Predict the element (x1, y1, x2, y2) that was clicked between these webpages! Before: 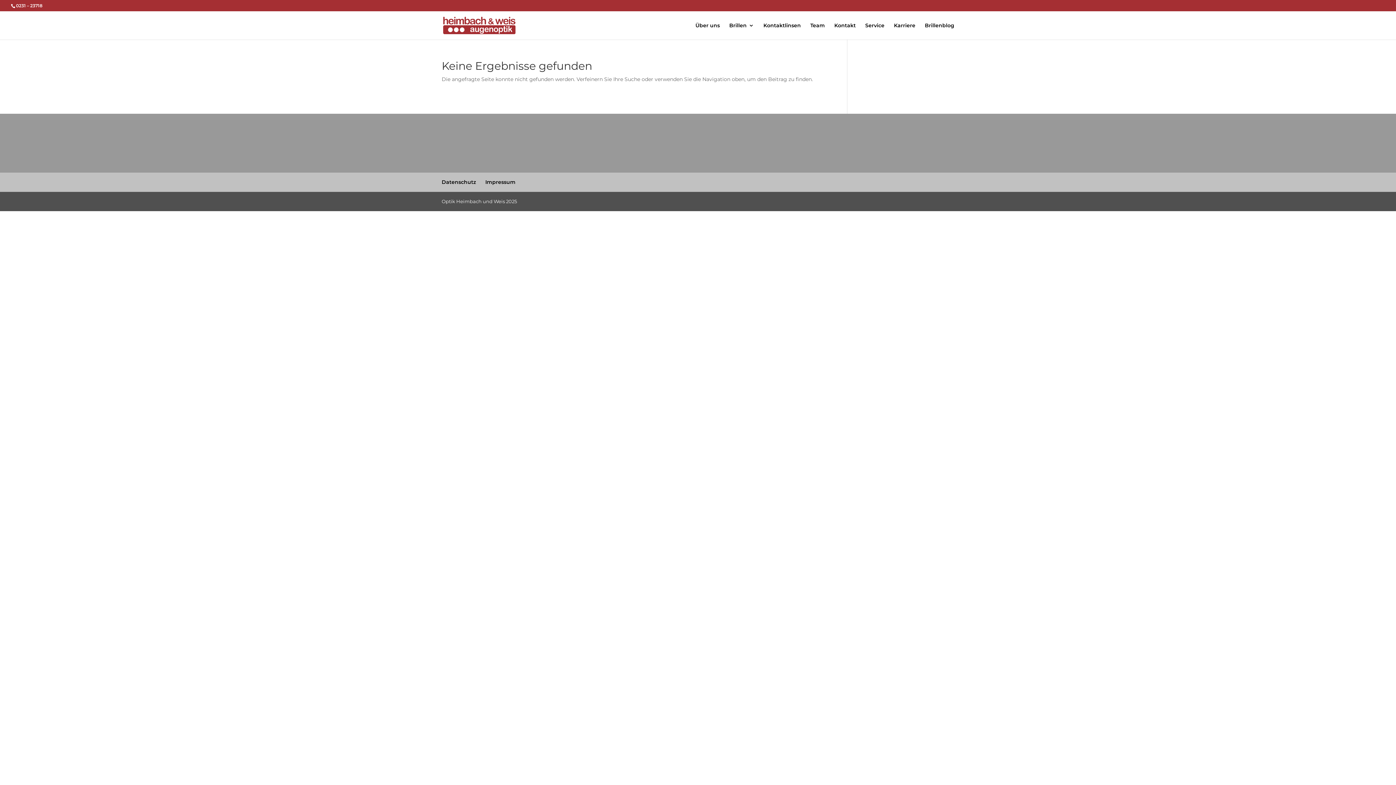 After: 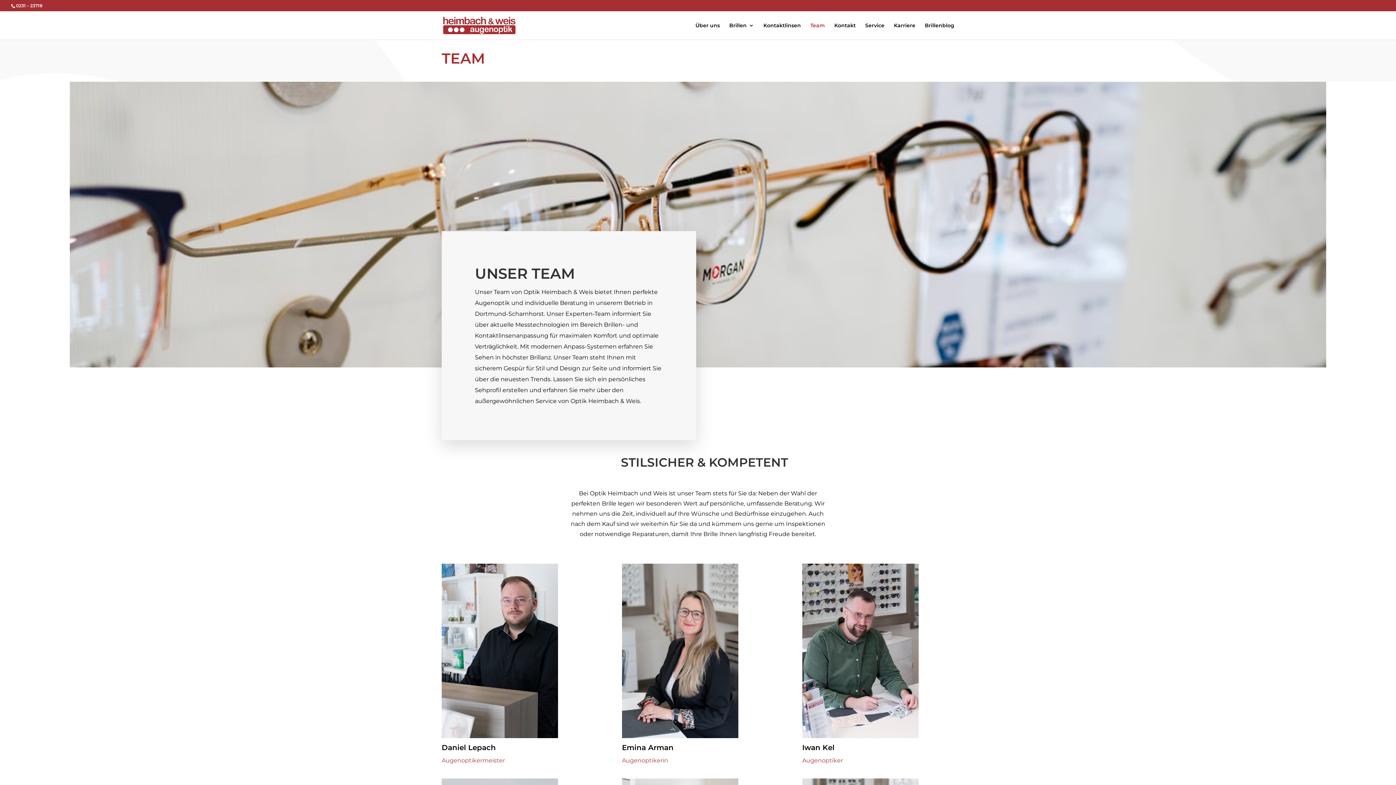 Action: label: Team bbox: (810, 22, 825, 39)